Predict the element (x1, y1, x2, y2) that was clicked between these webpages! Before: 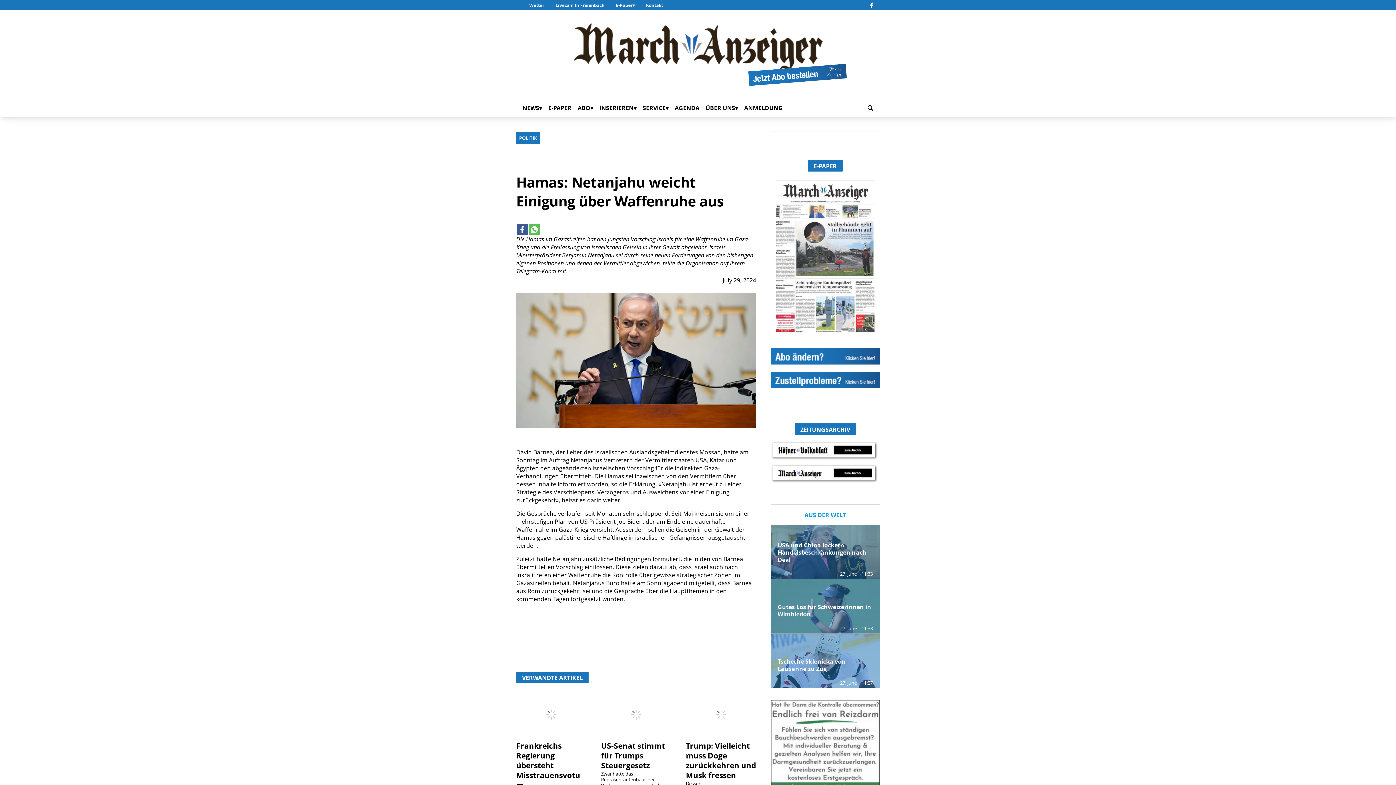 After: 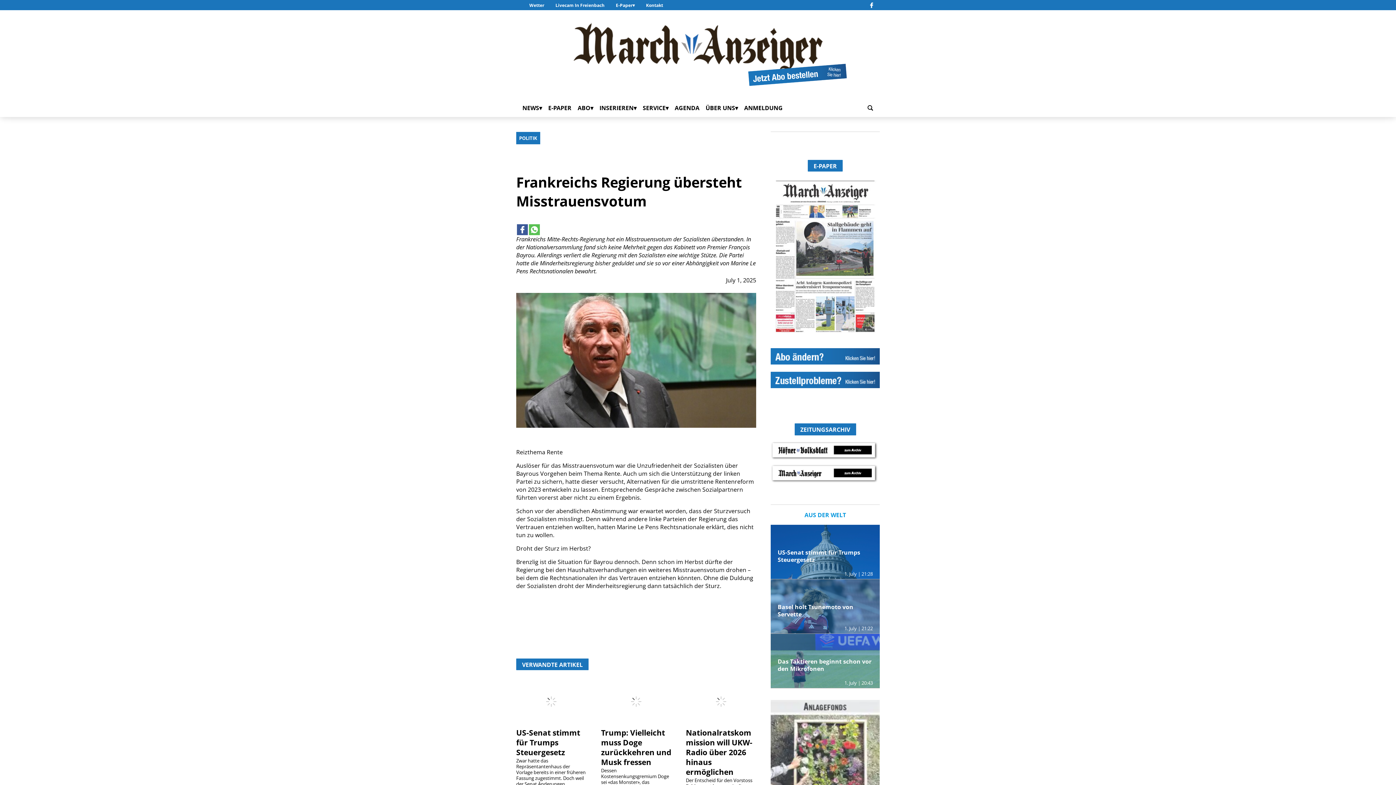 Action: bbox: (516, 739, 580, 792) label: Frankreichs Regierung übersteht Misstrauensvotum